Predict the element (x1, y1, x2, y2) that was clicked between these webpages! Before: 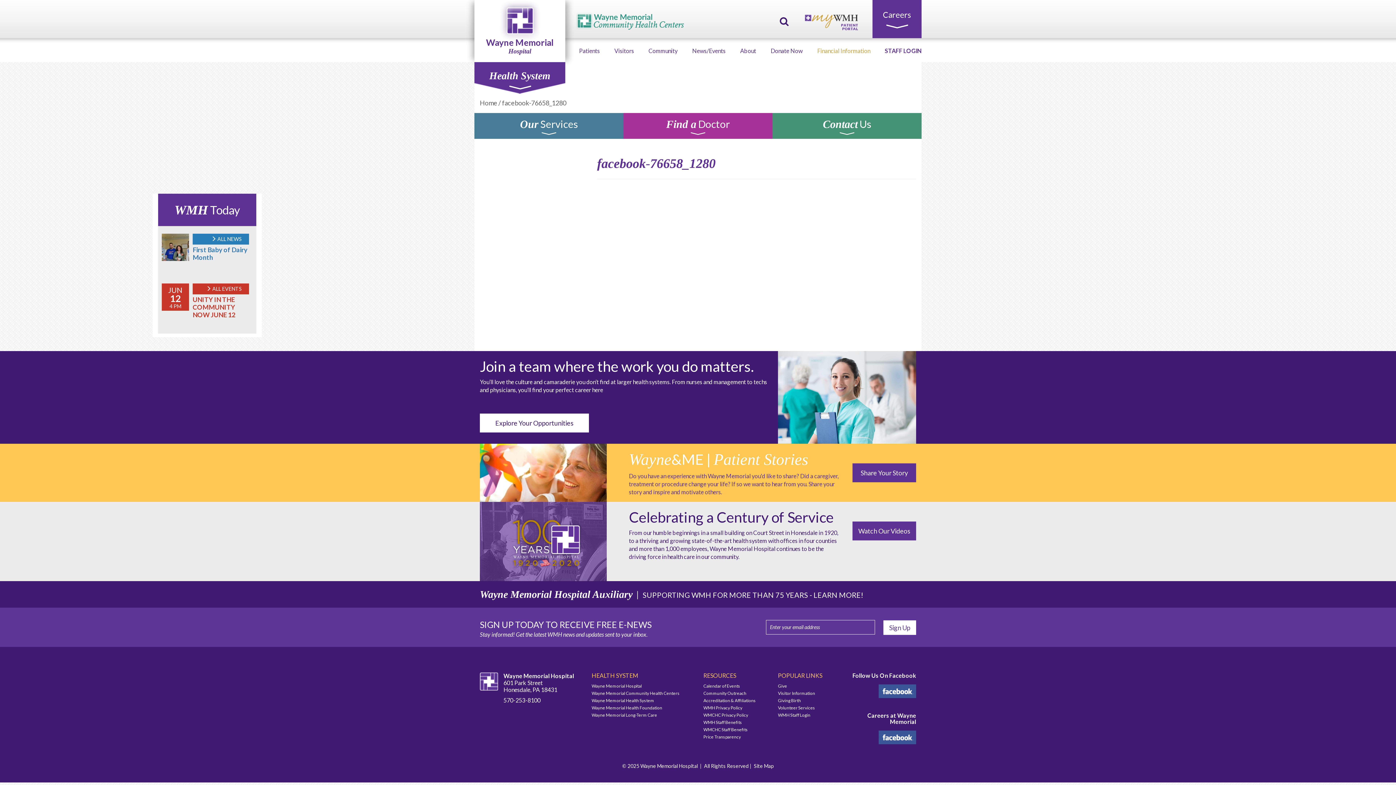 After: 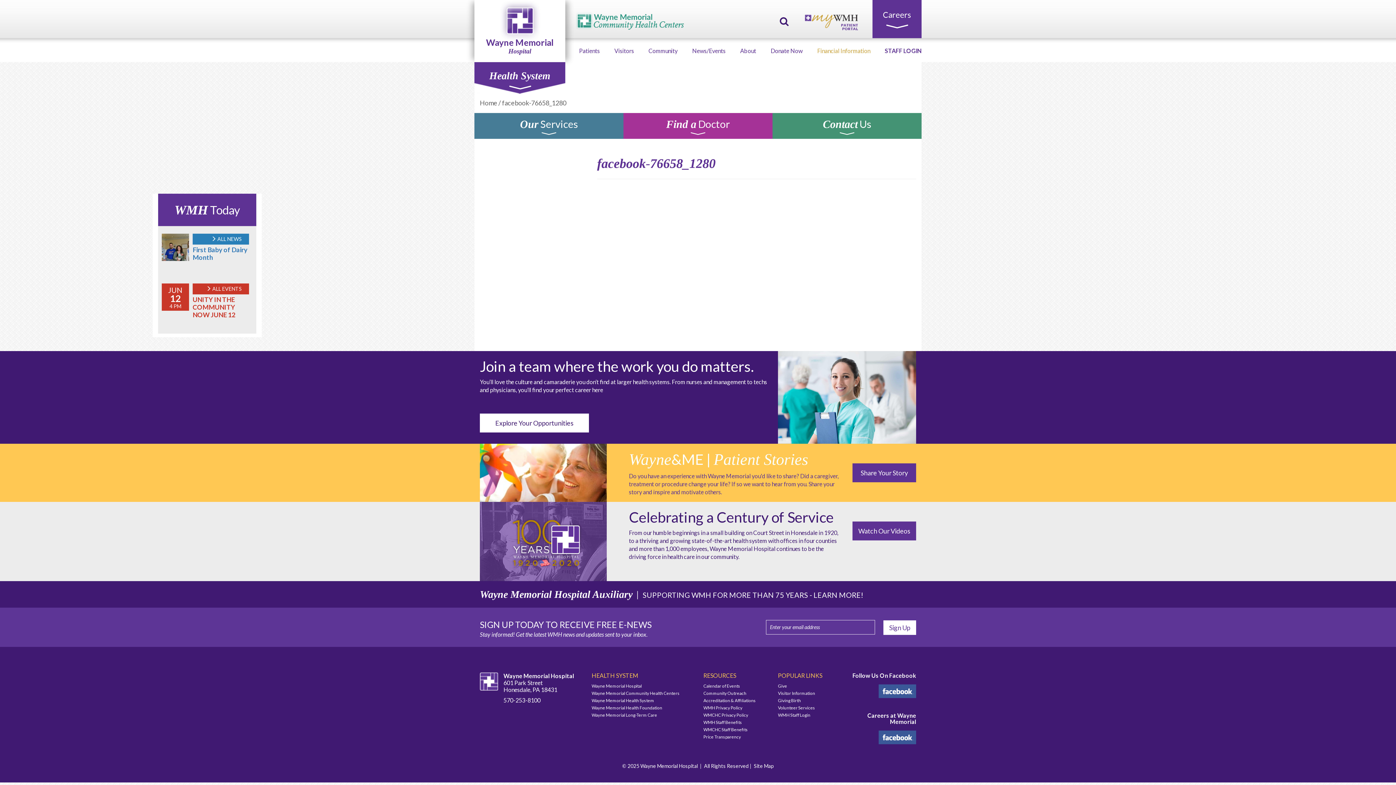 Action: bbox: (805, 14, 858, 30)